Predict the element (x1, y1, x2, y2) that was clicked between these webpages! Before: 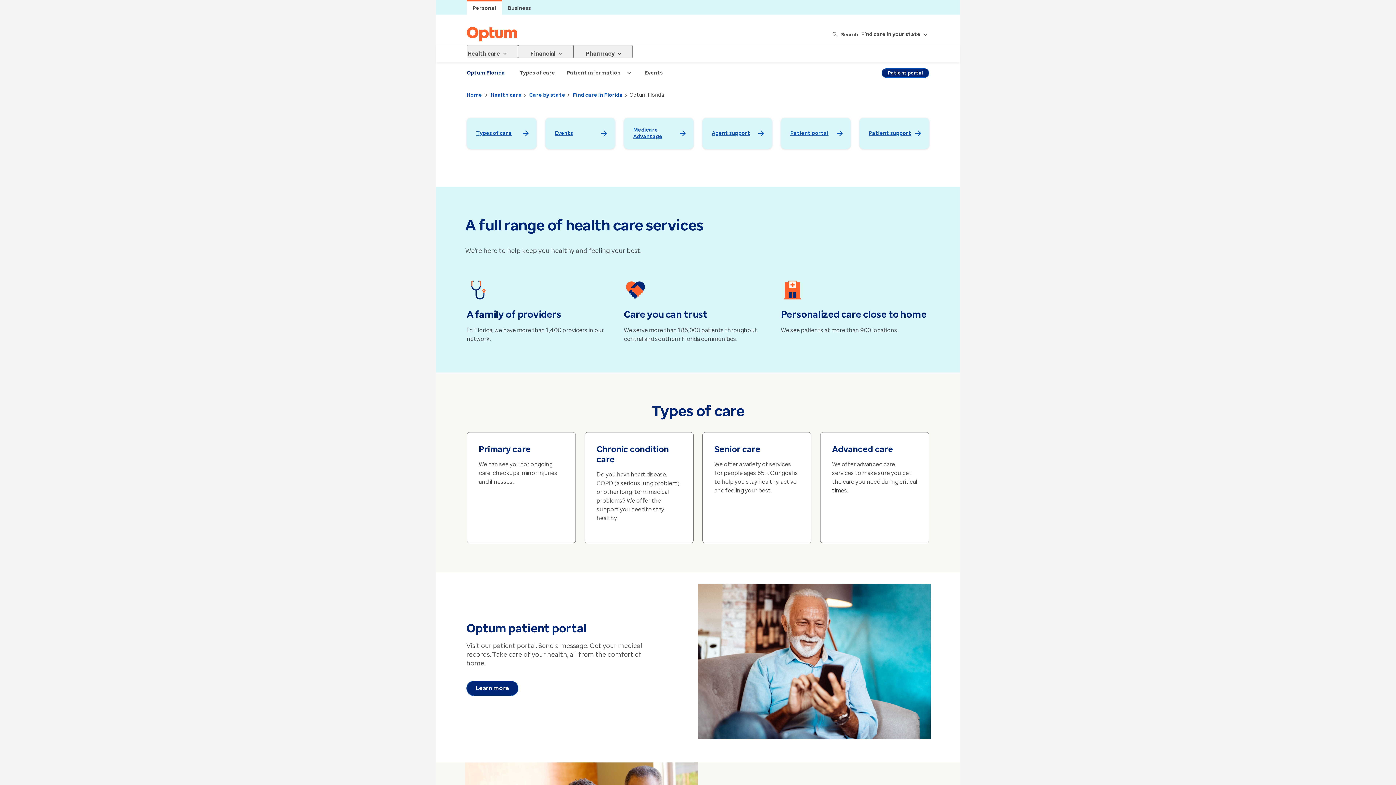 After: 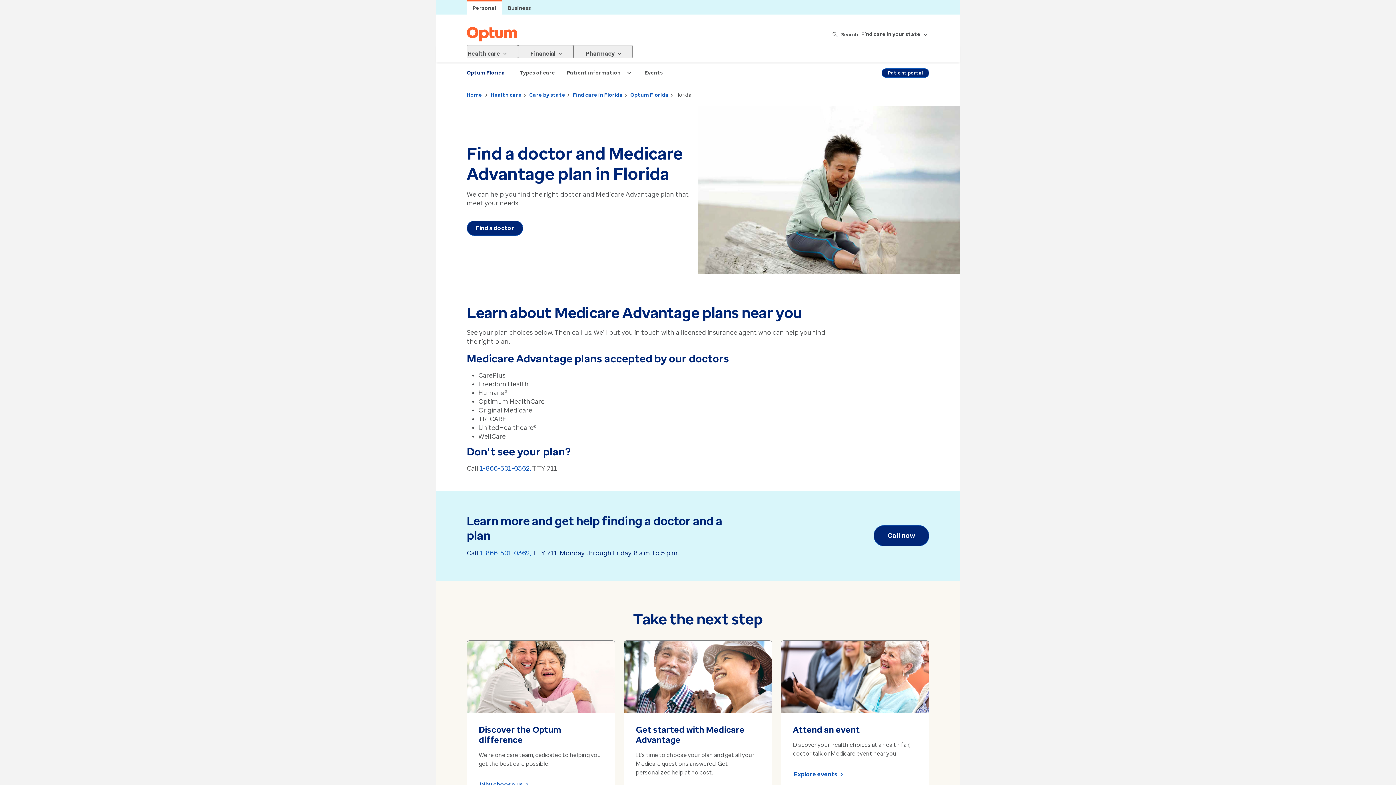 Action: bbox: (624, 117, 693, 149) label: Medicare Advantage